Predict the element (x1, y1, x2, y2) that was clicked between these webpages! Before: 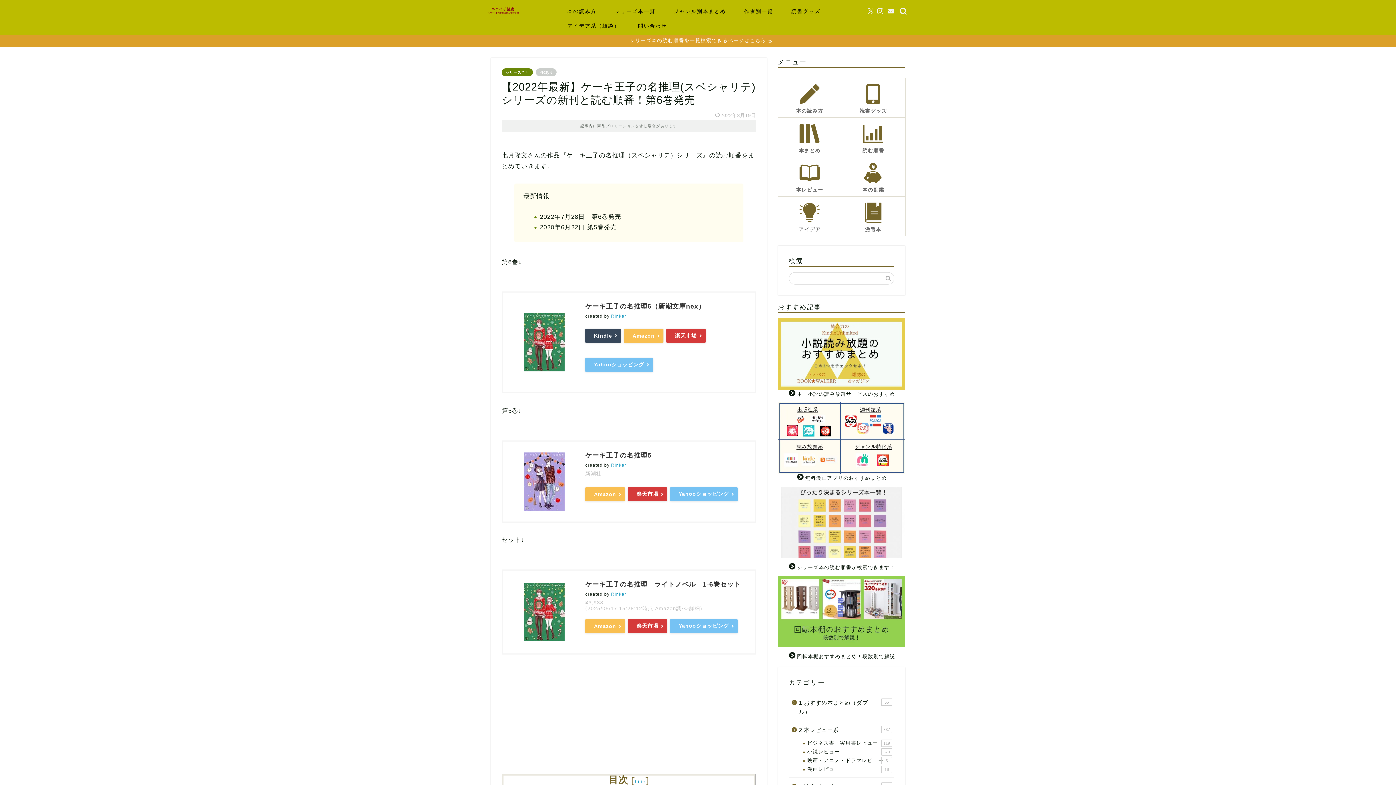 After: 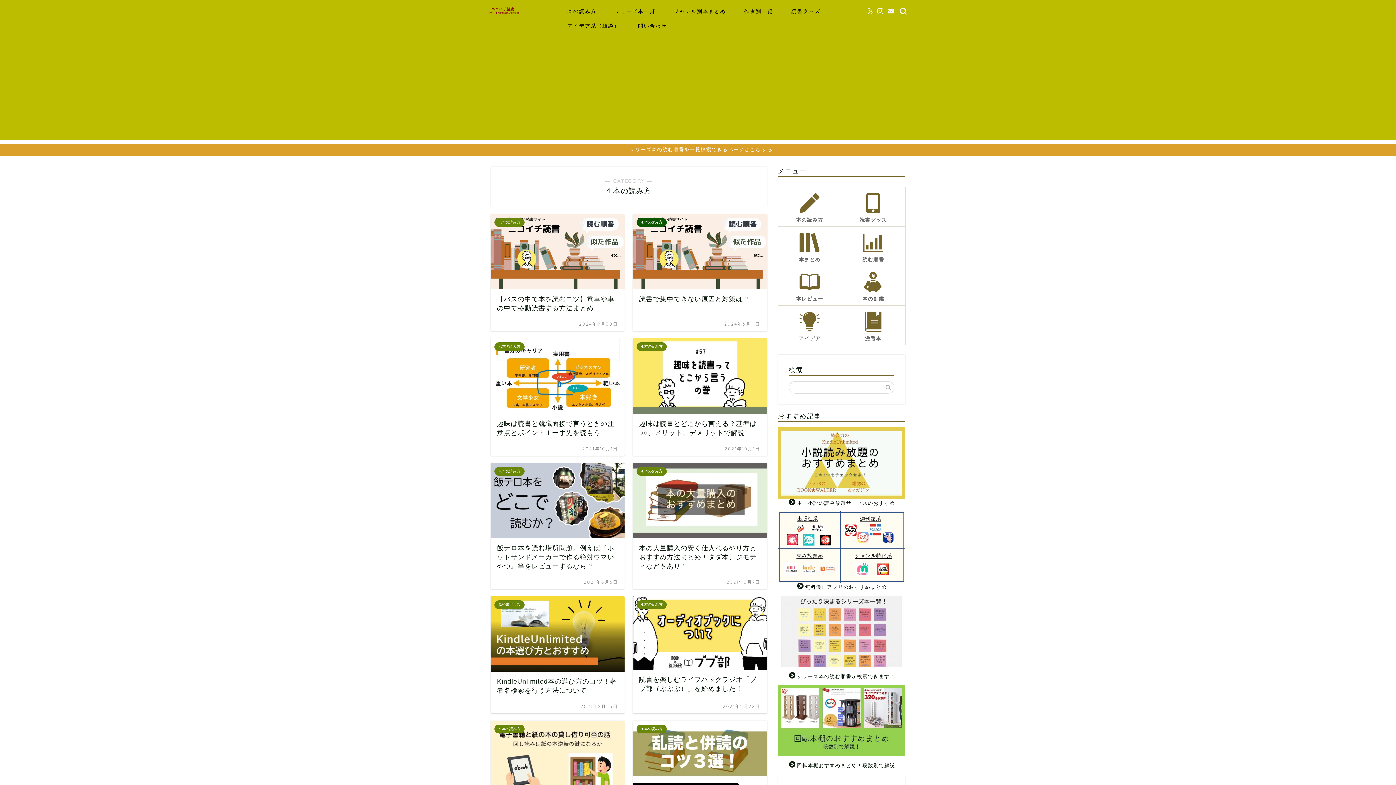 Action: bbox: (558, 5, 605, 20) label: 本の読み方